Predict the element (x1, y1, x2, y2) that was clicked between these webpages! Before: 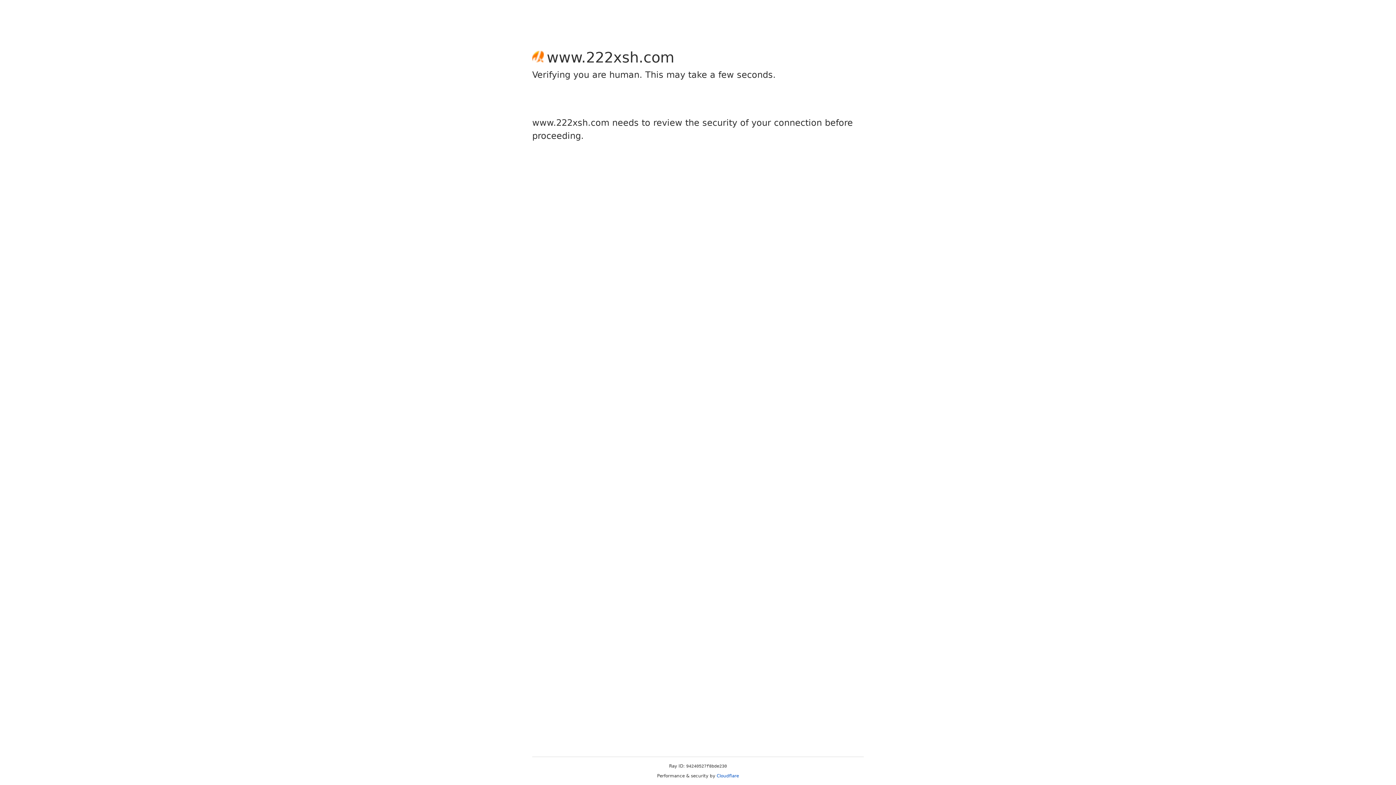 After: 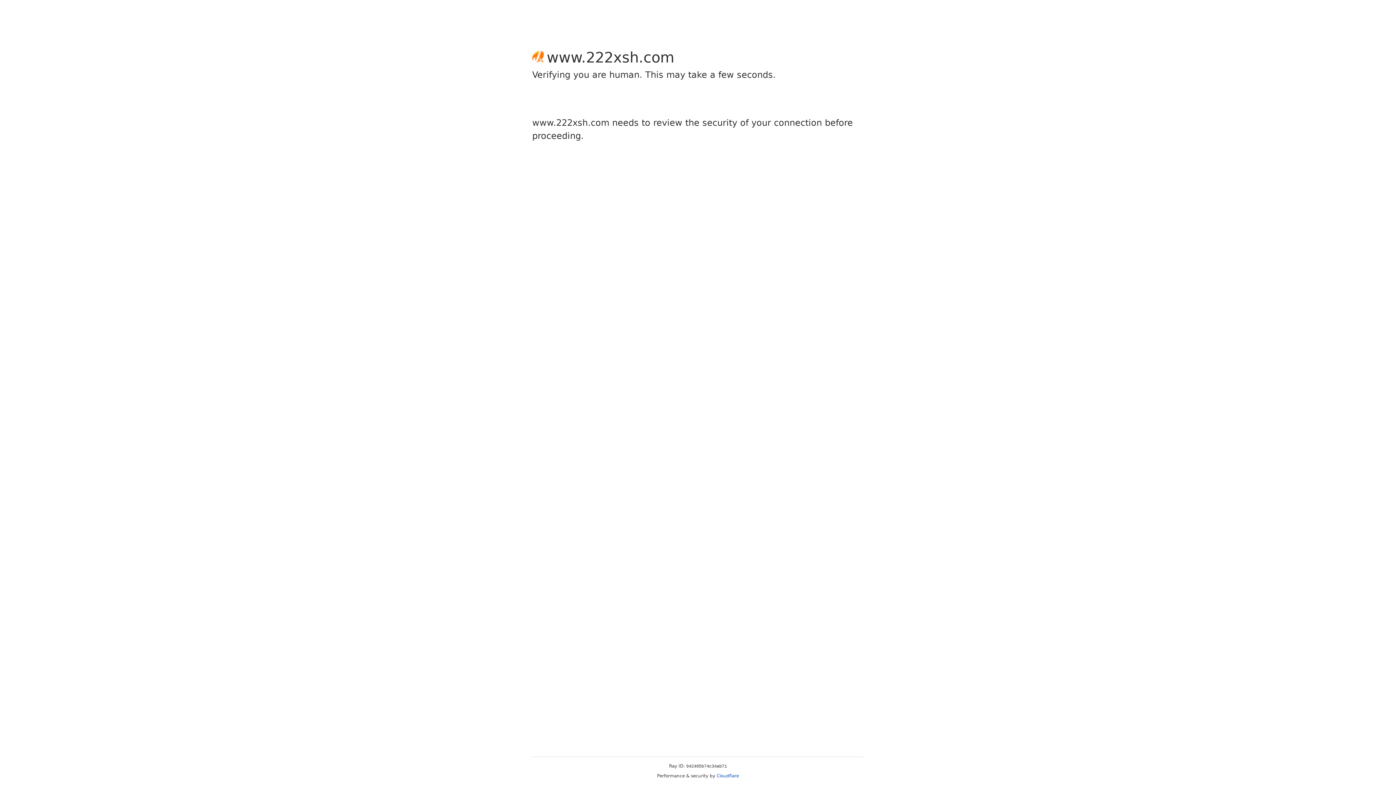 Action: label: Cloudflare bbox: (716, 773, 739, 778)